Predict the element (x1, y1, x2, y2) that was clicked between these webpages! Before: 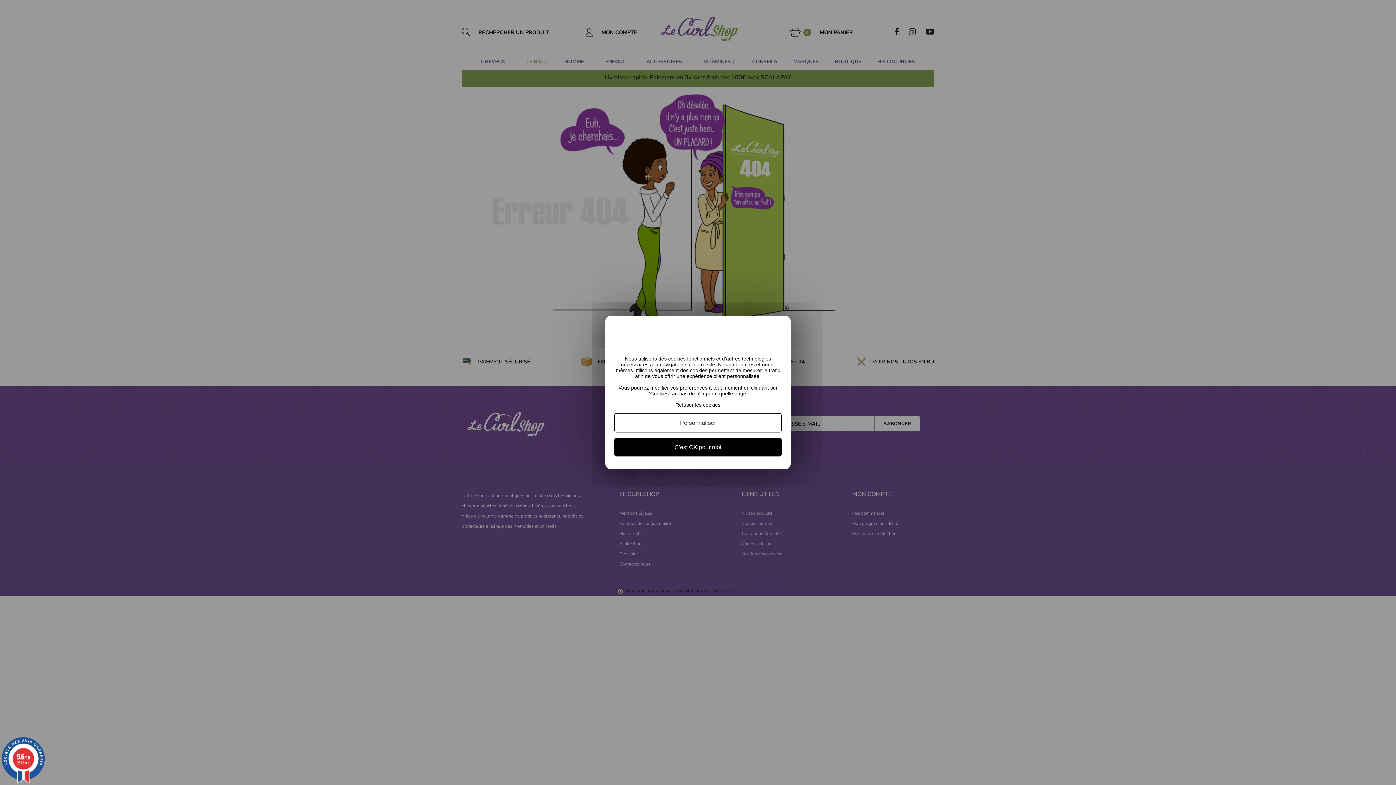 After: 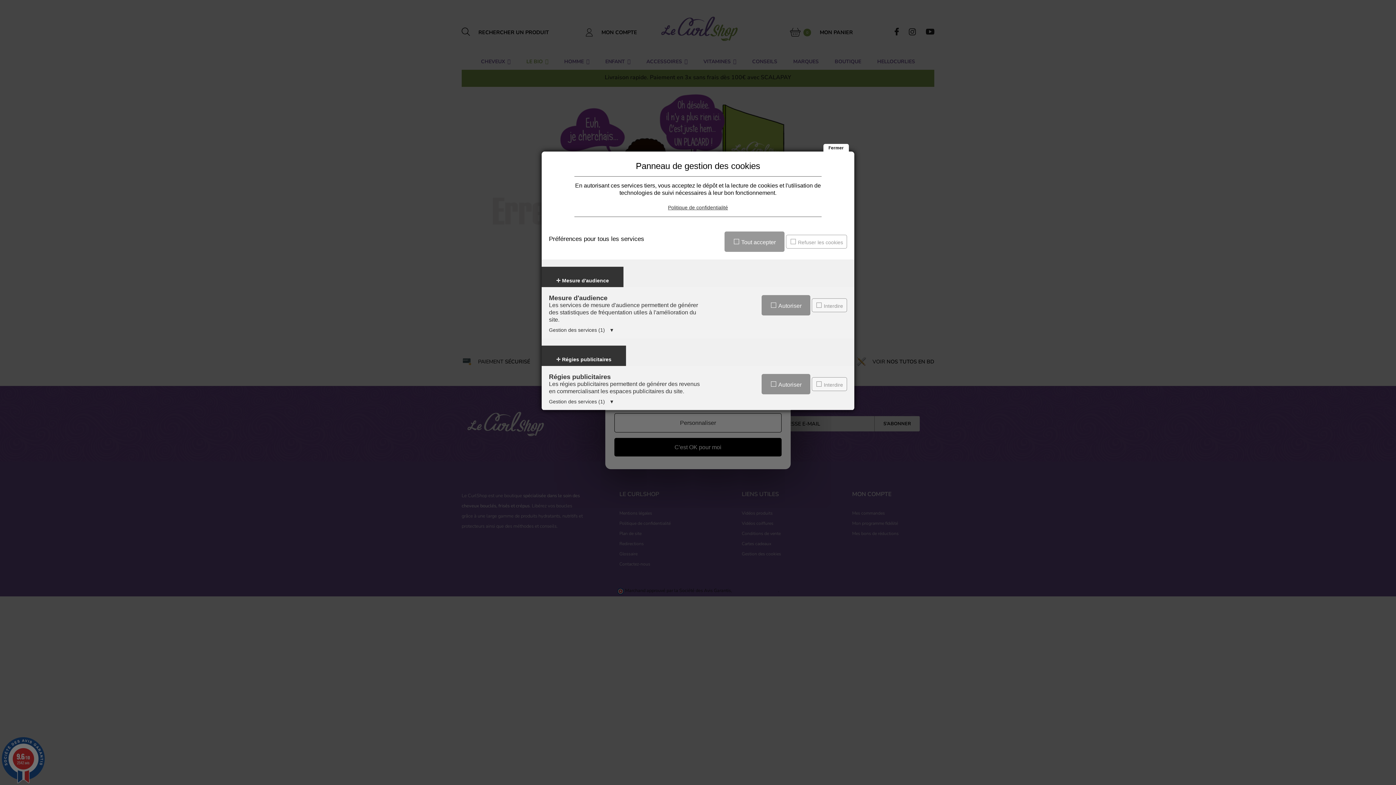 Action: bbox: (614, 413, 781, 432) label: Personnaliser (fenêtre modale)